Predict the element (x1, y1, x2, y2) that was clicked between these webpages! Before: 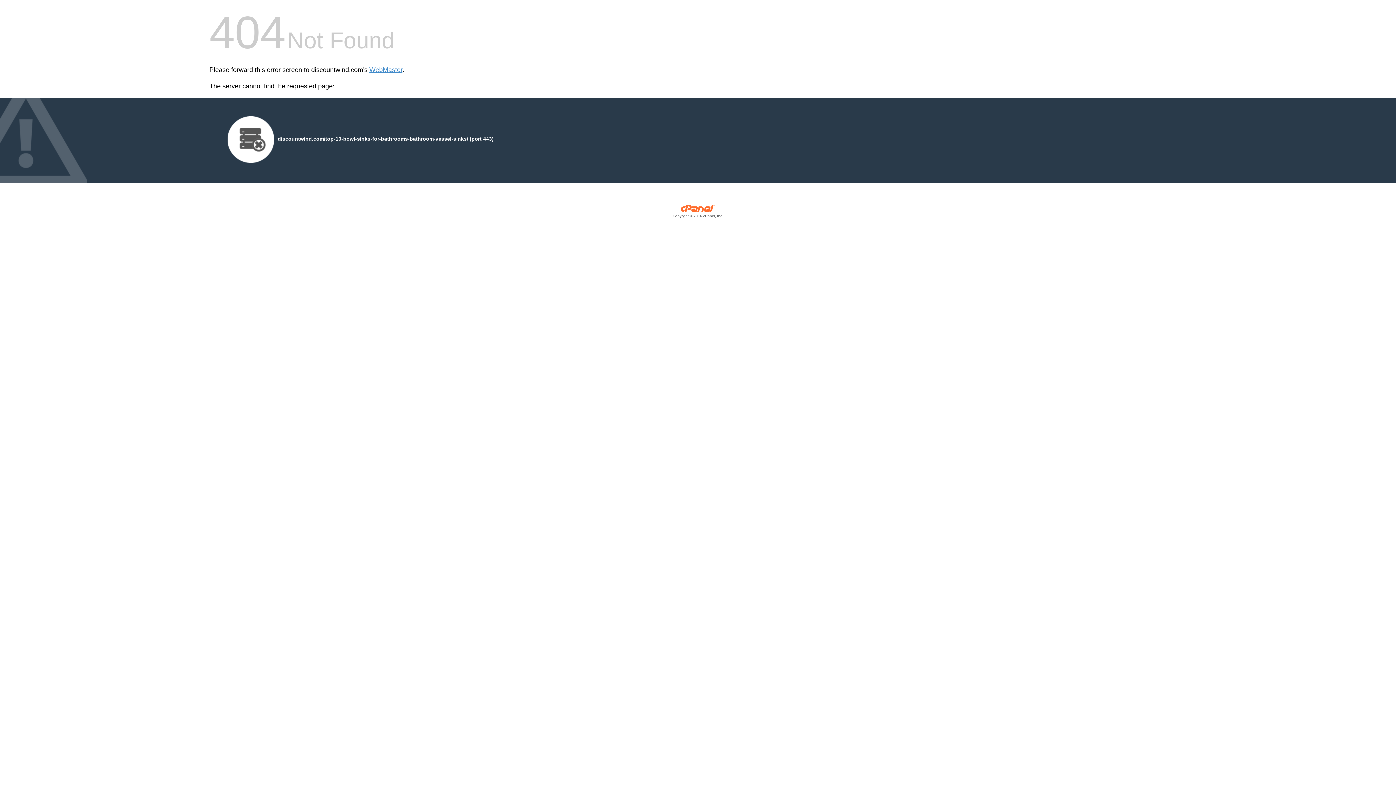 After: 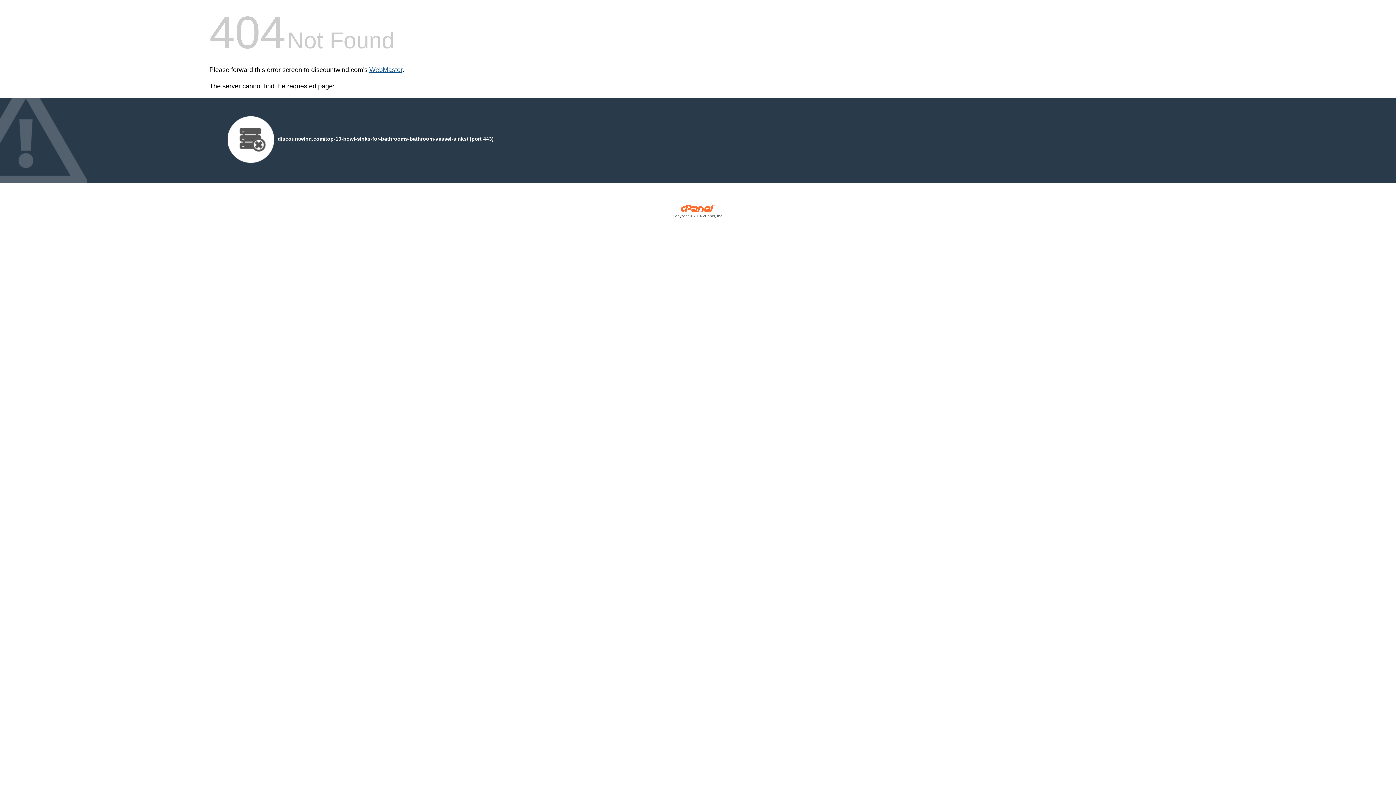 Action: label: WebMaster bbox: (369, 66, 402, 73)